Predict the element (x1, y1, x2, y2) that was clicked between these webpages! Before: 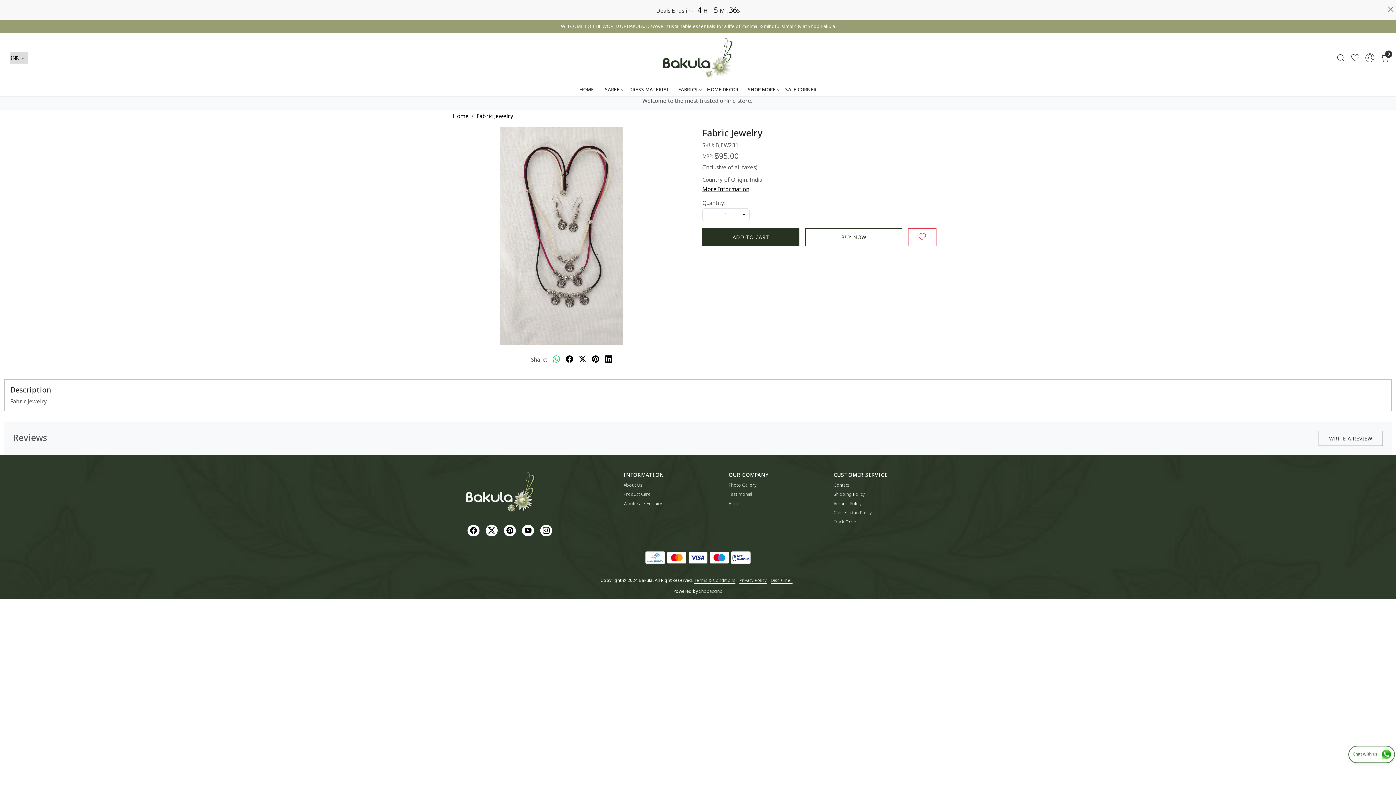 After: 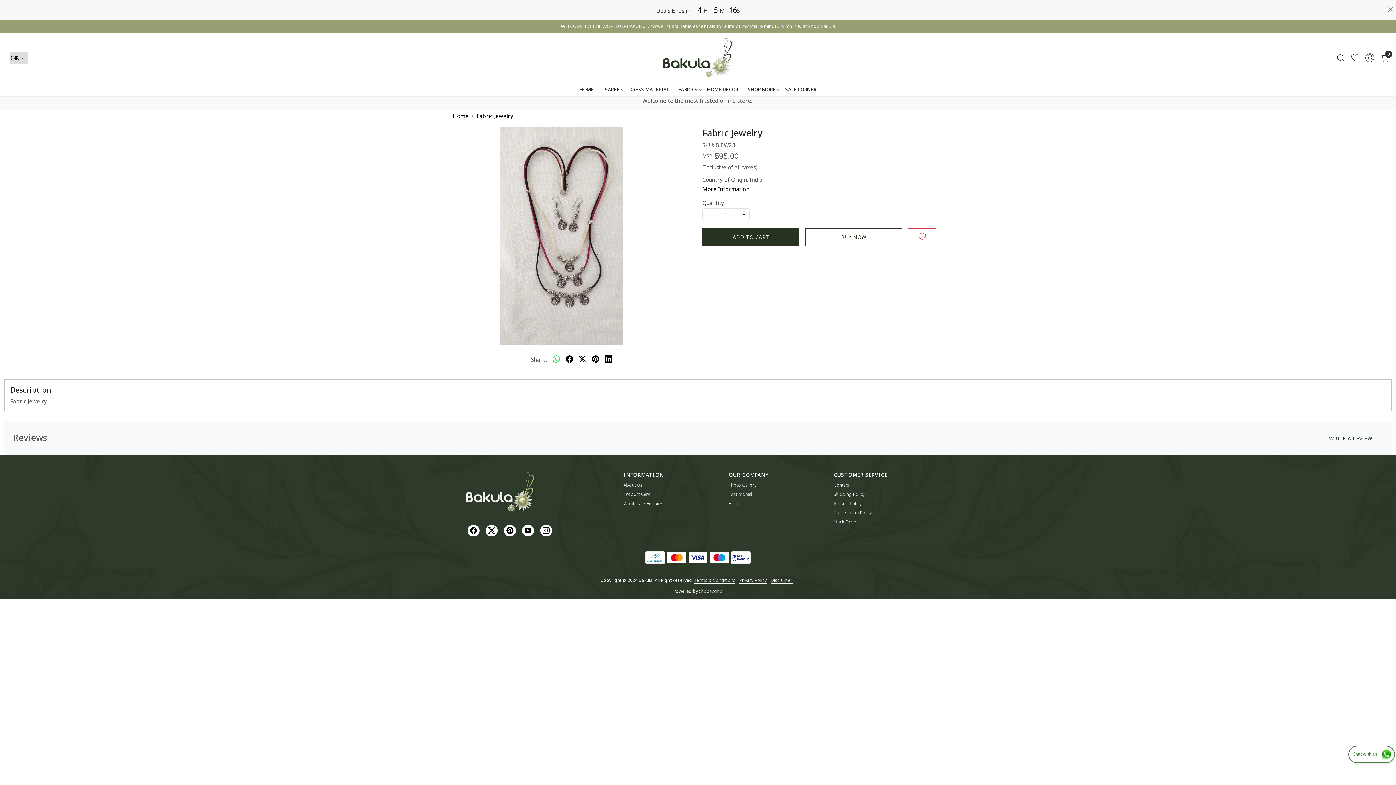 Action: label: linkedin bbox: (602, 351, 615, 367)